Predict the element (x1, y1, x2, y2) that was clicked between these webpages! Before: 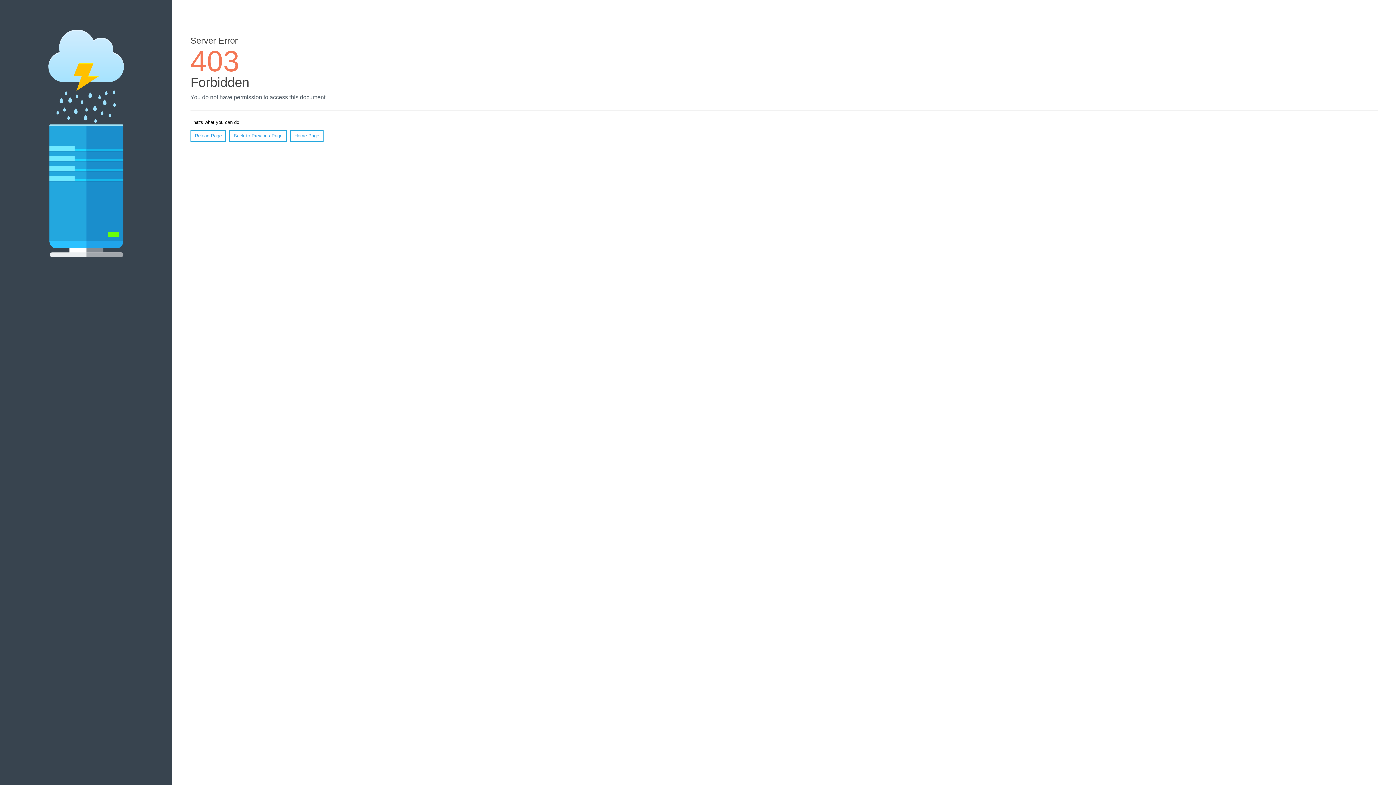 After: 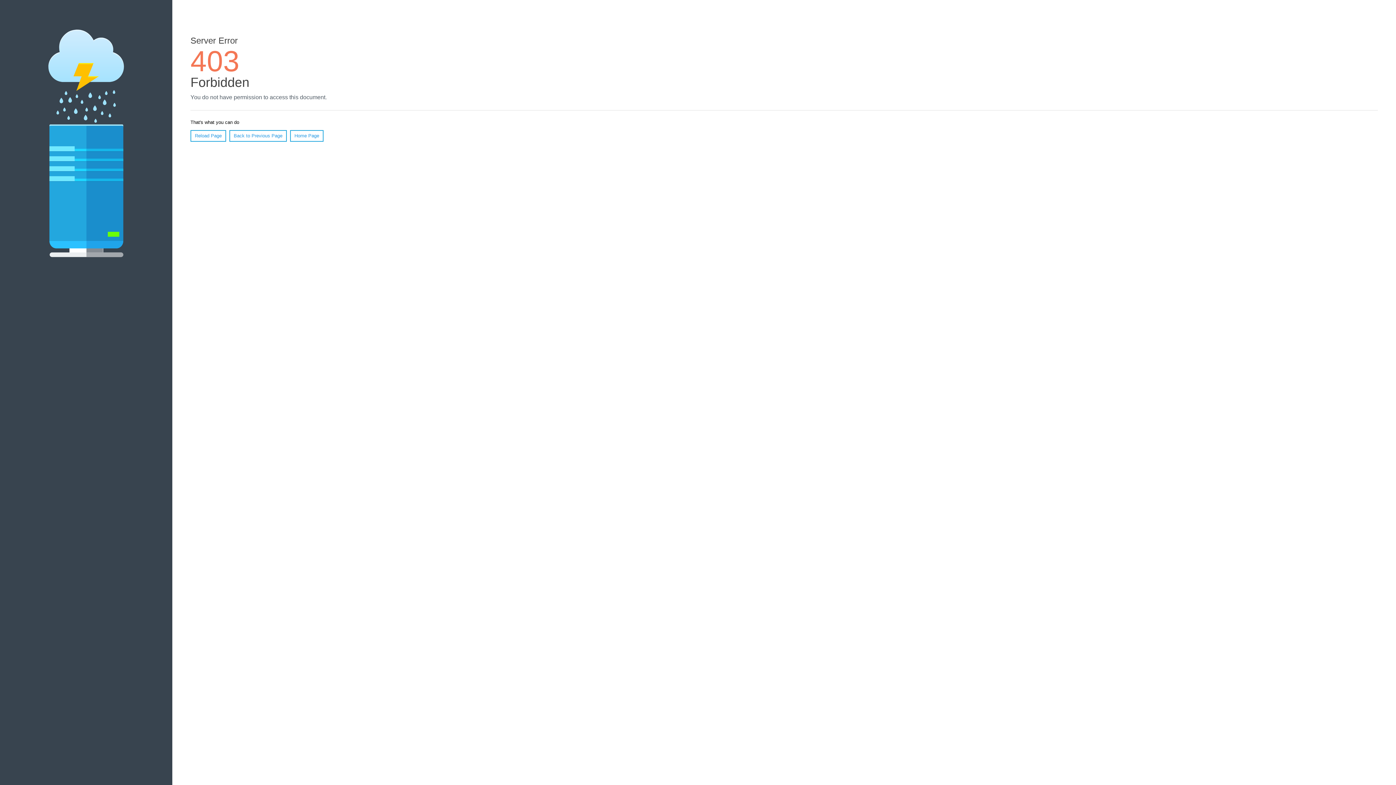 Action: bbox: (190, 130, 226, 141) label: Reload Page